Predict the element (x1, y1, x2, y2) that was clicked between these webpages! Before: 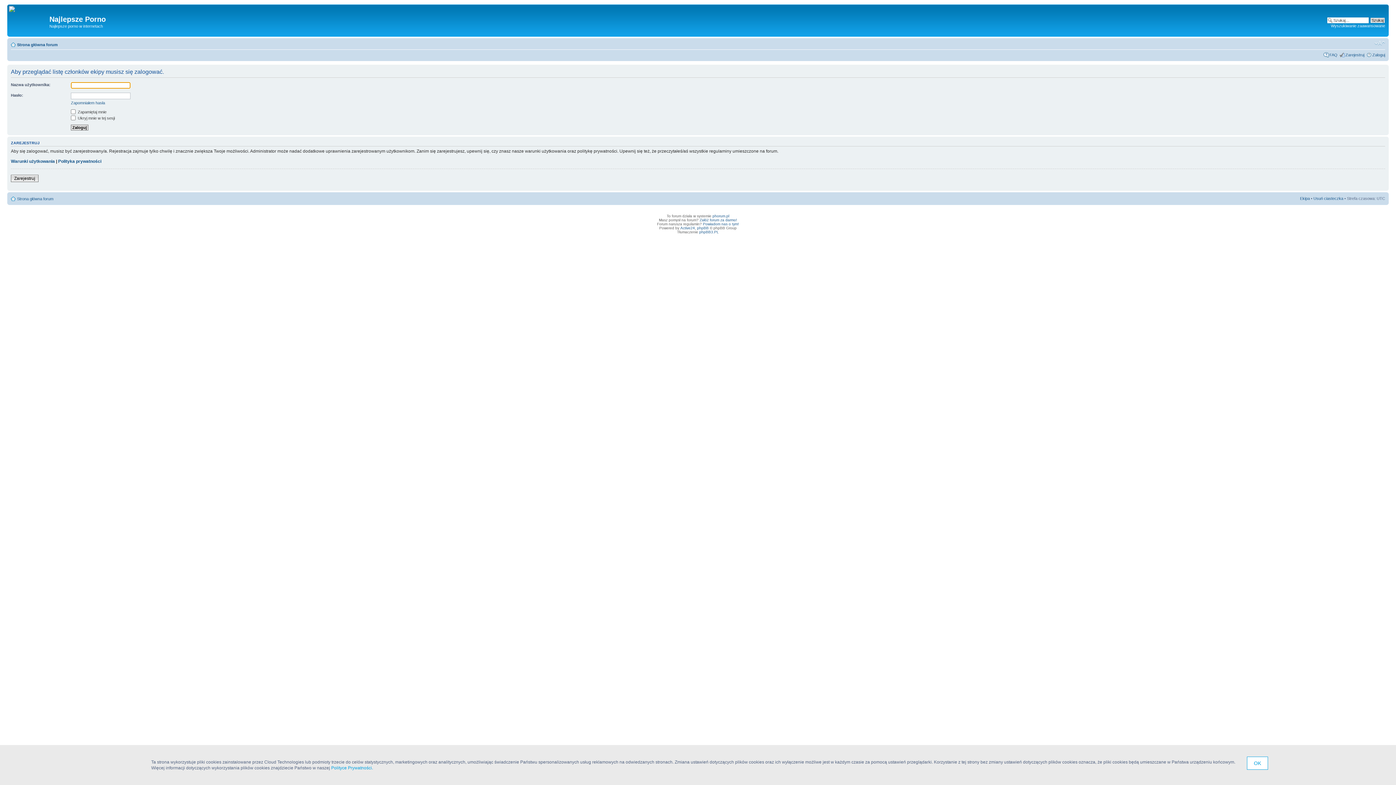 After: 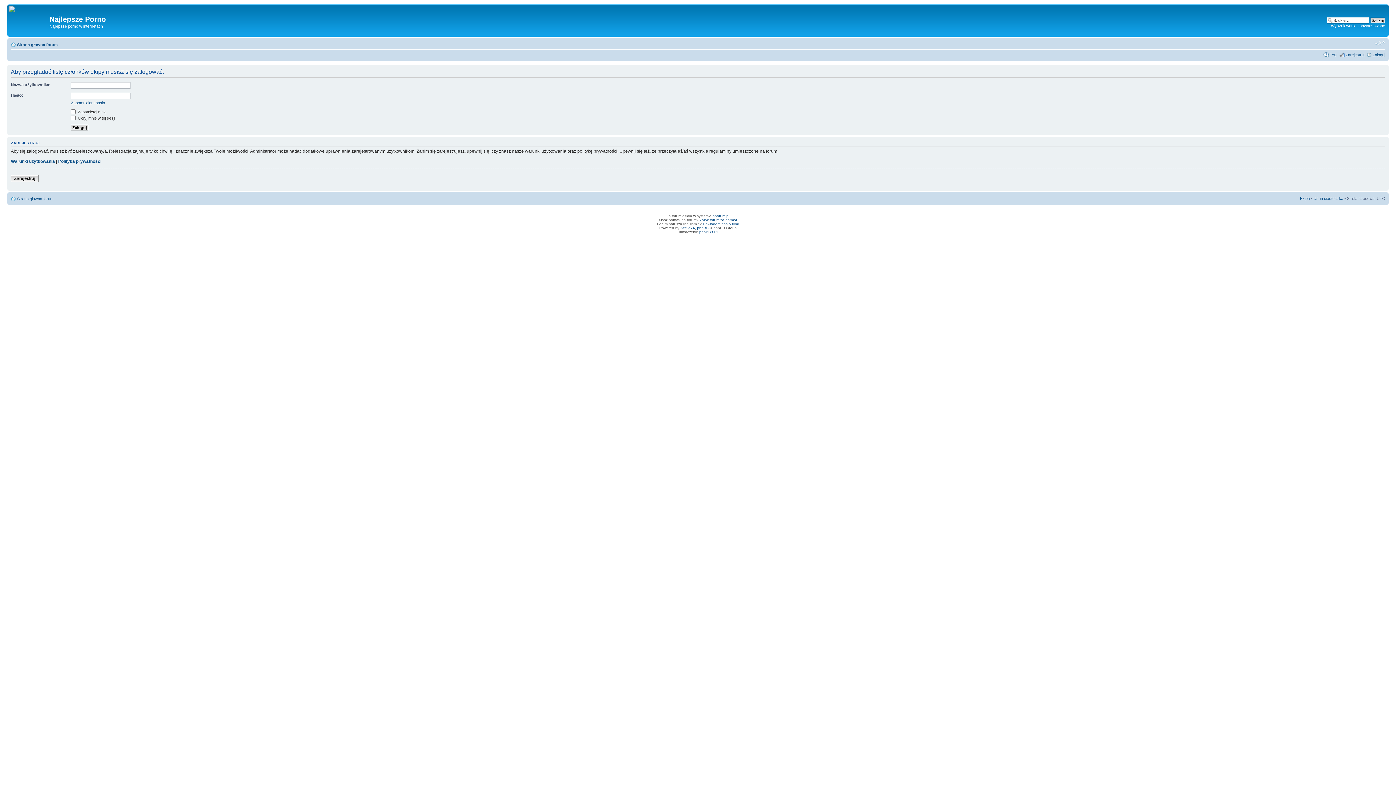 Action: bbox: (1247, 757, 1268, 770) label: OK